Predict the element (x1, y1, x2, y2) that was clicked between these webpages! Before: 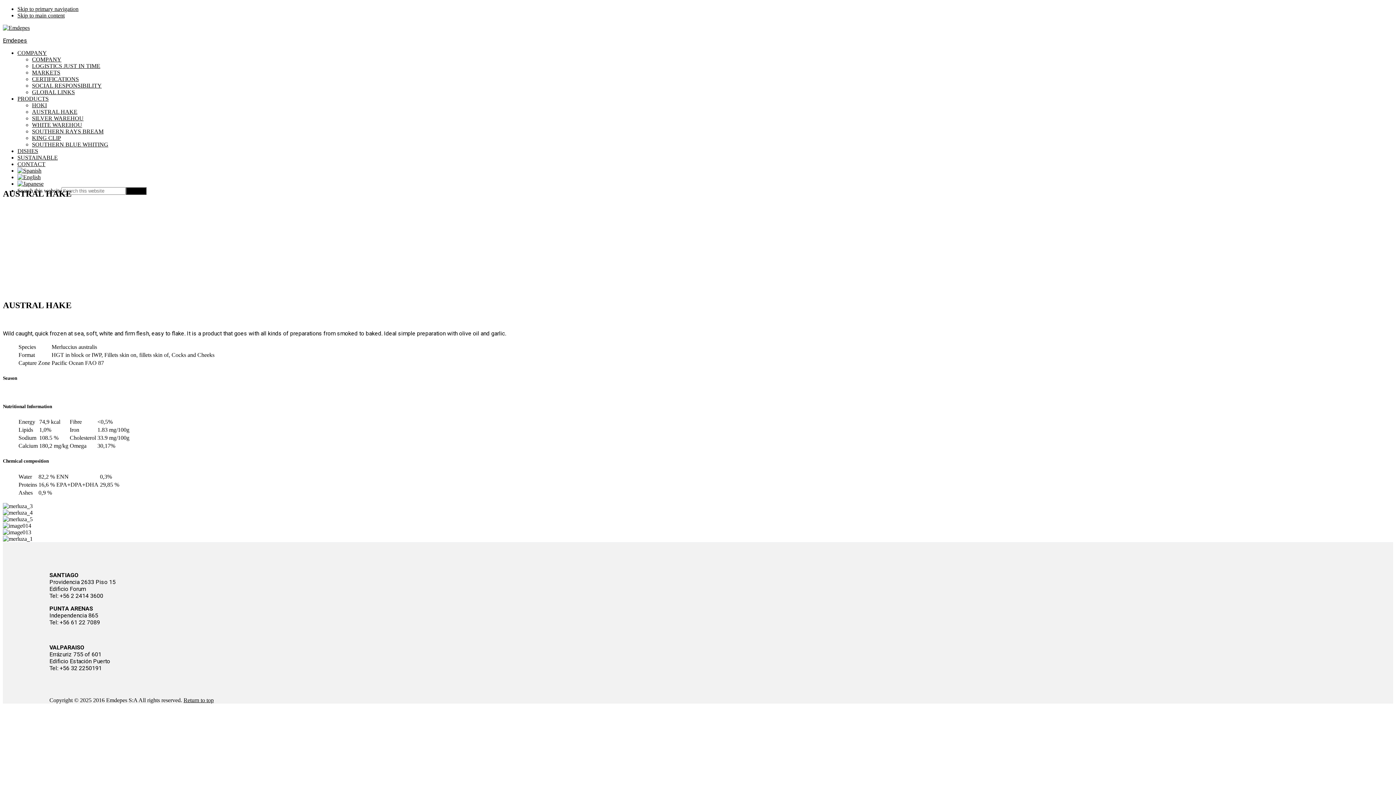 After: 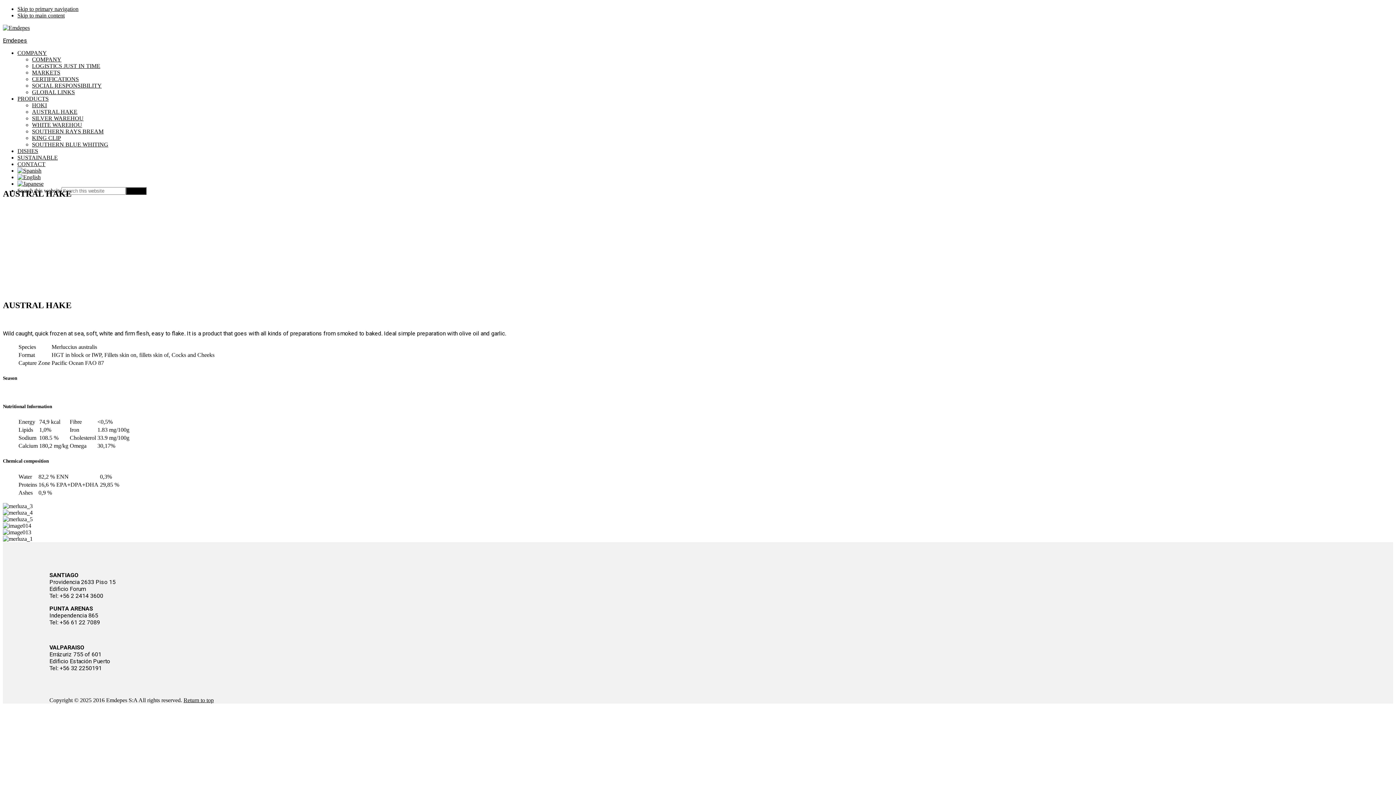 Action: label: Skip to primary navigation bbox: (17, 5, 78, 12)